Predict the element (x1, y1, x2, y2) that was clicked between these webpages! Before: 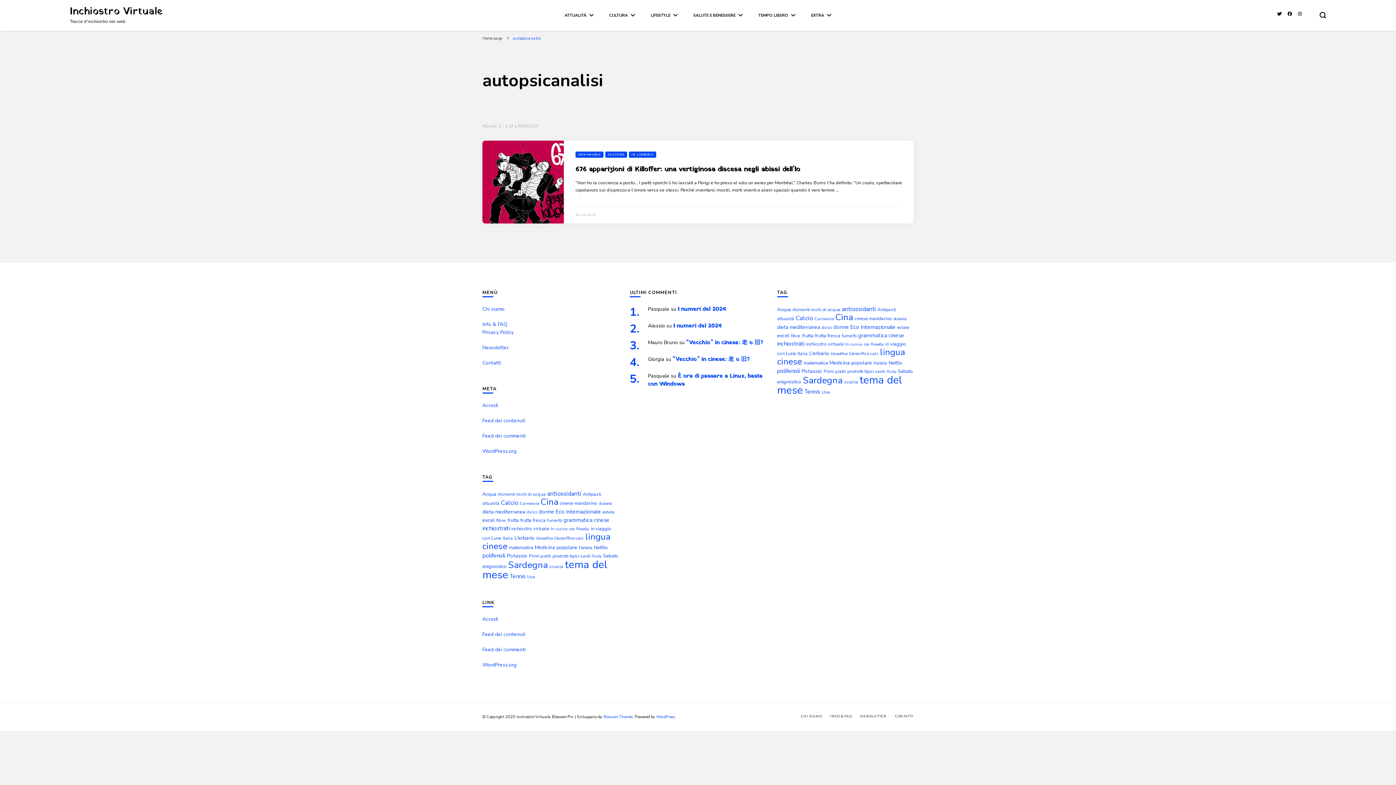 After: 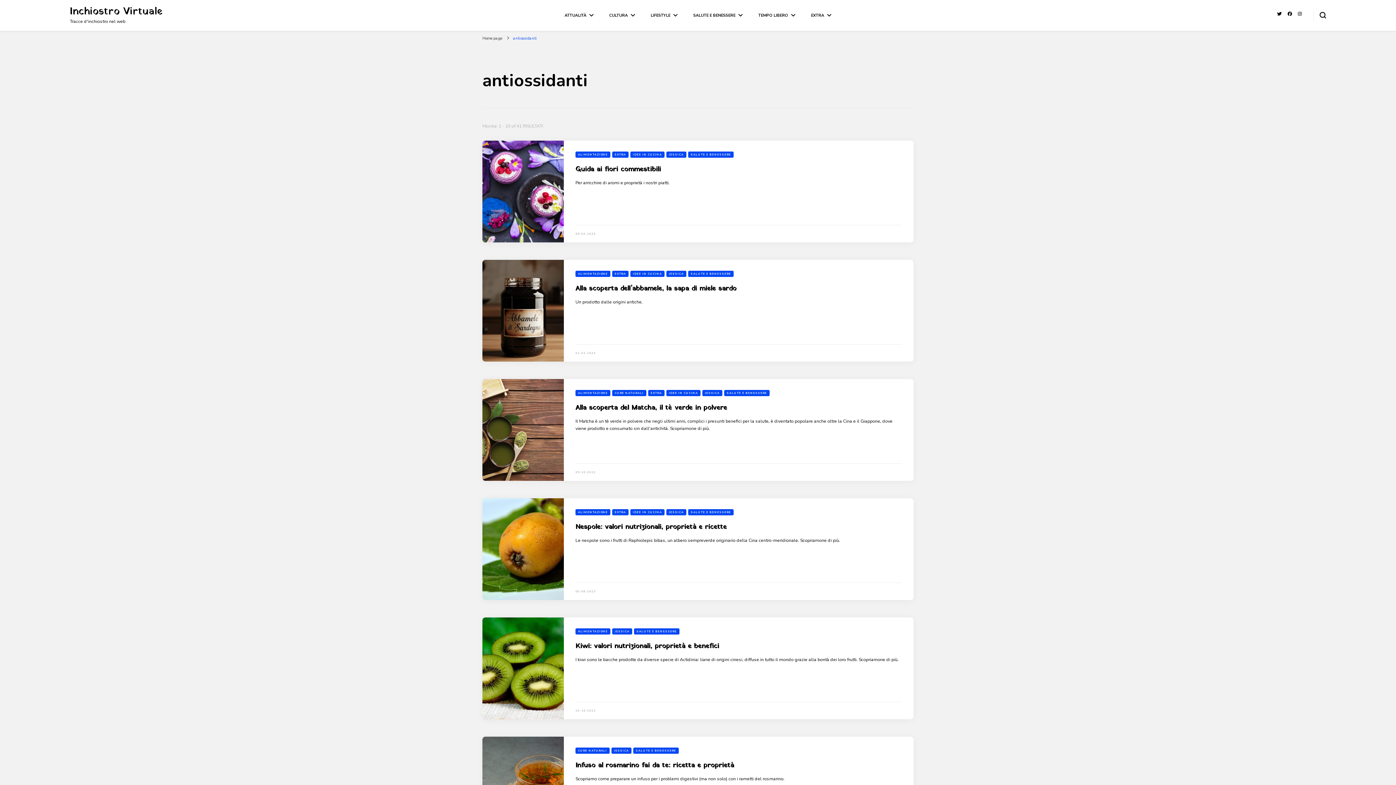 Action: label: antiossidanti (41 elementi) bbox: (842, 304, 876, 313)